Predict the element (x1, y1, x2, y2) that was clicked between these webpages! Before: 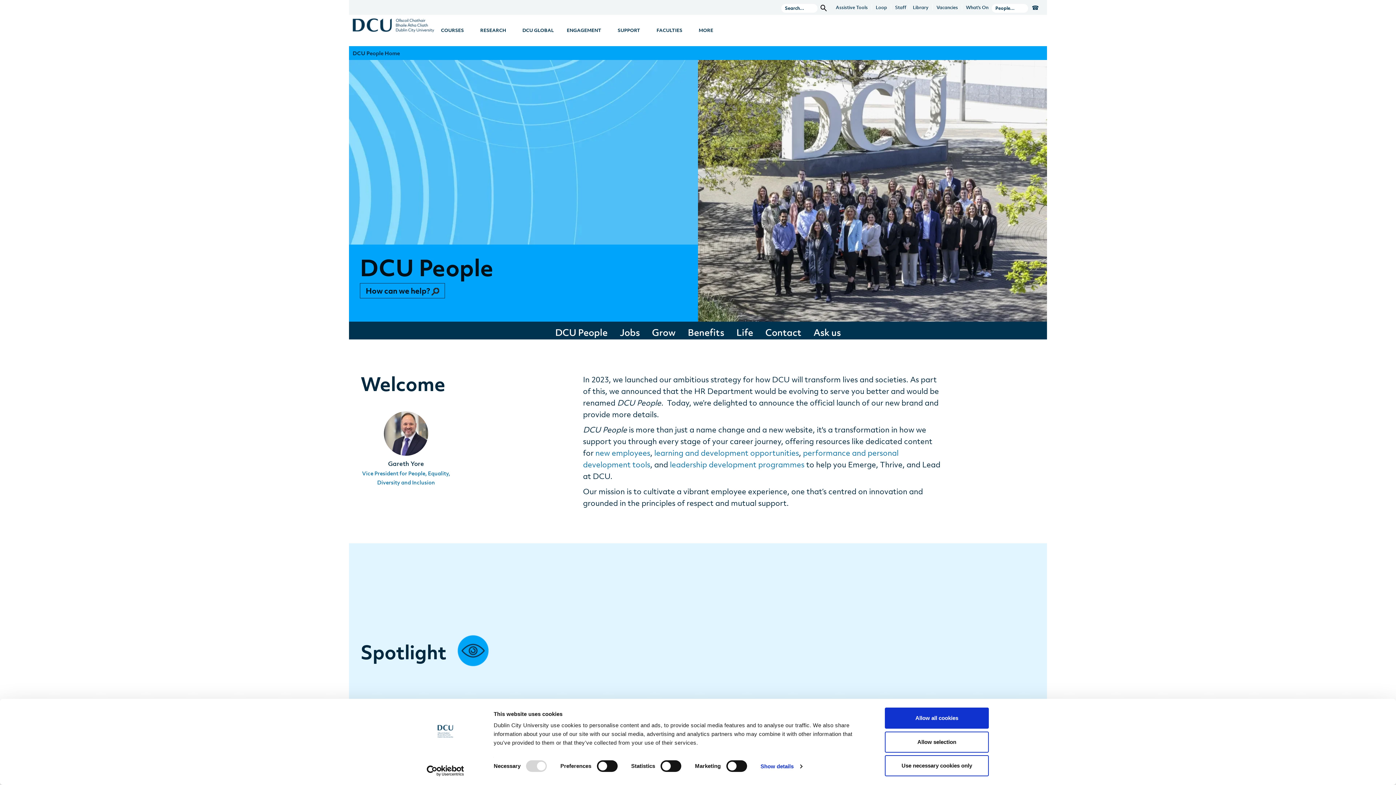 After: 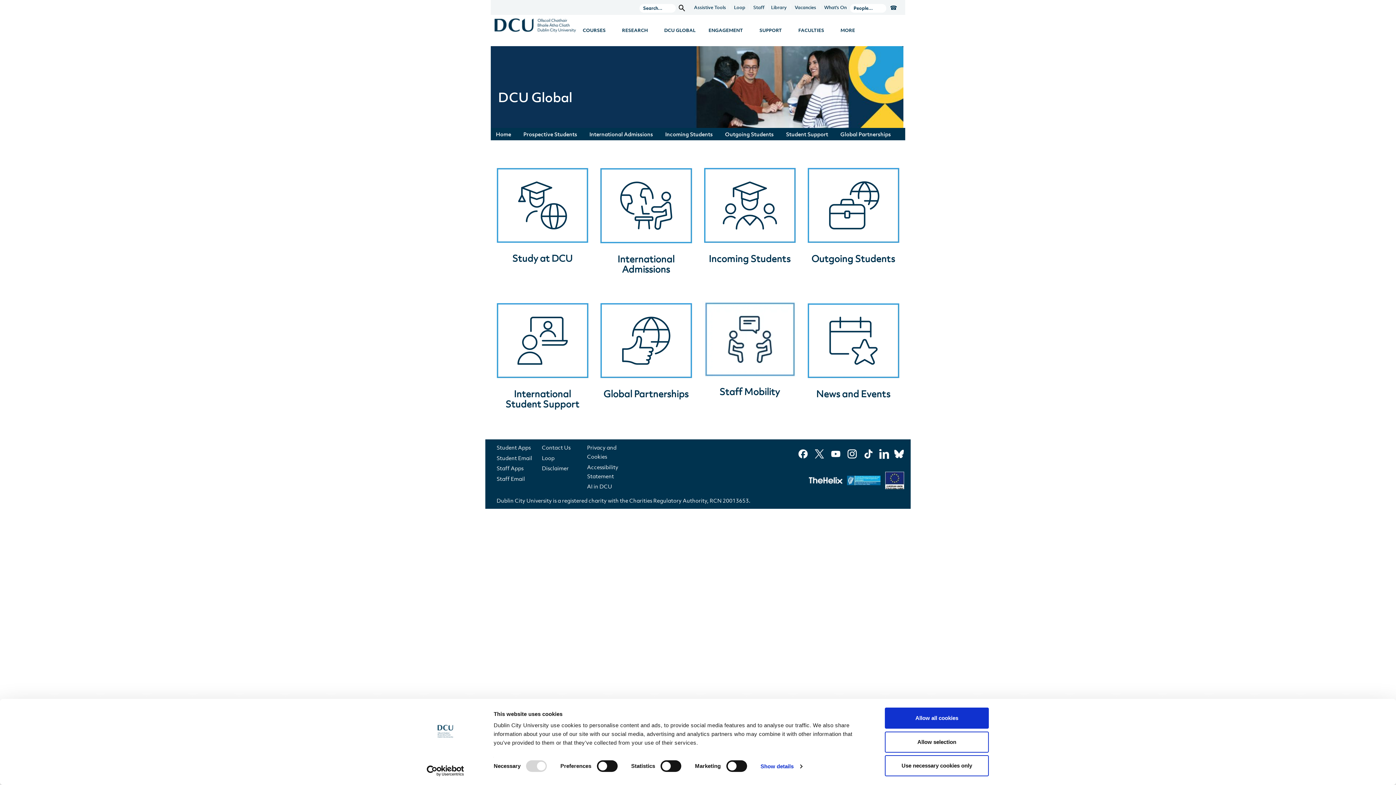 Action: label: DCU GLOBAL bbox: (516, 24, 560, 37)